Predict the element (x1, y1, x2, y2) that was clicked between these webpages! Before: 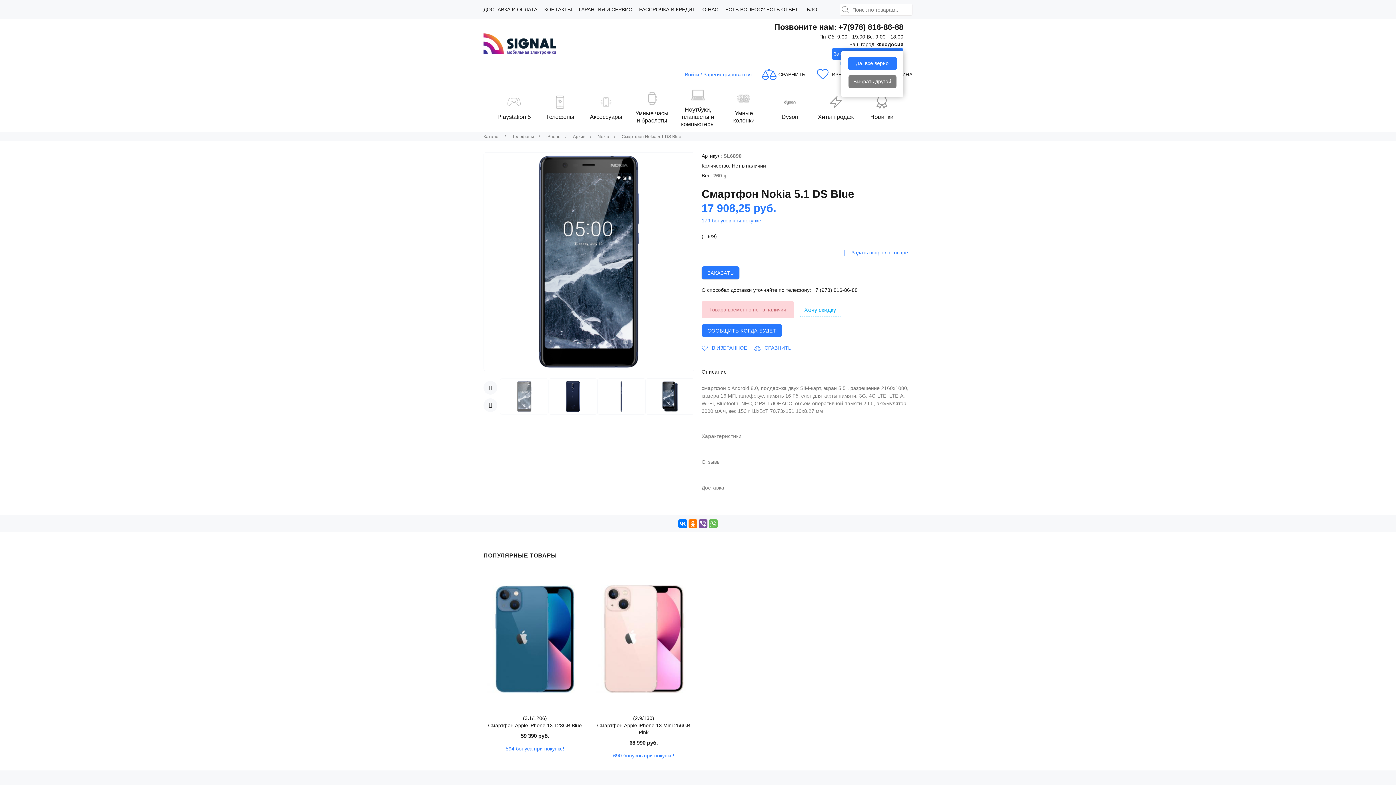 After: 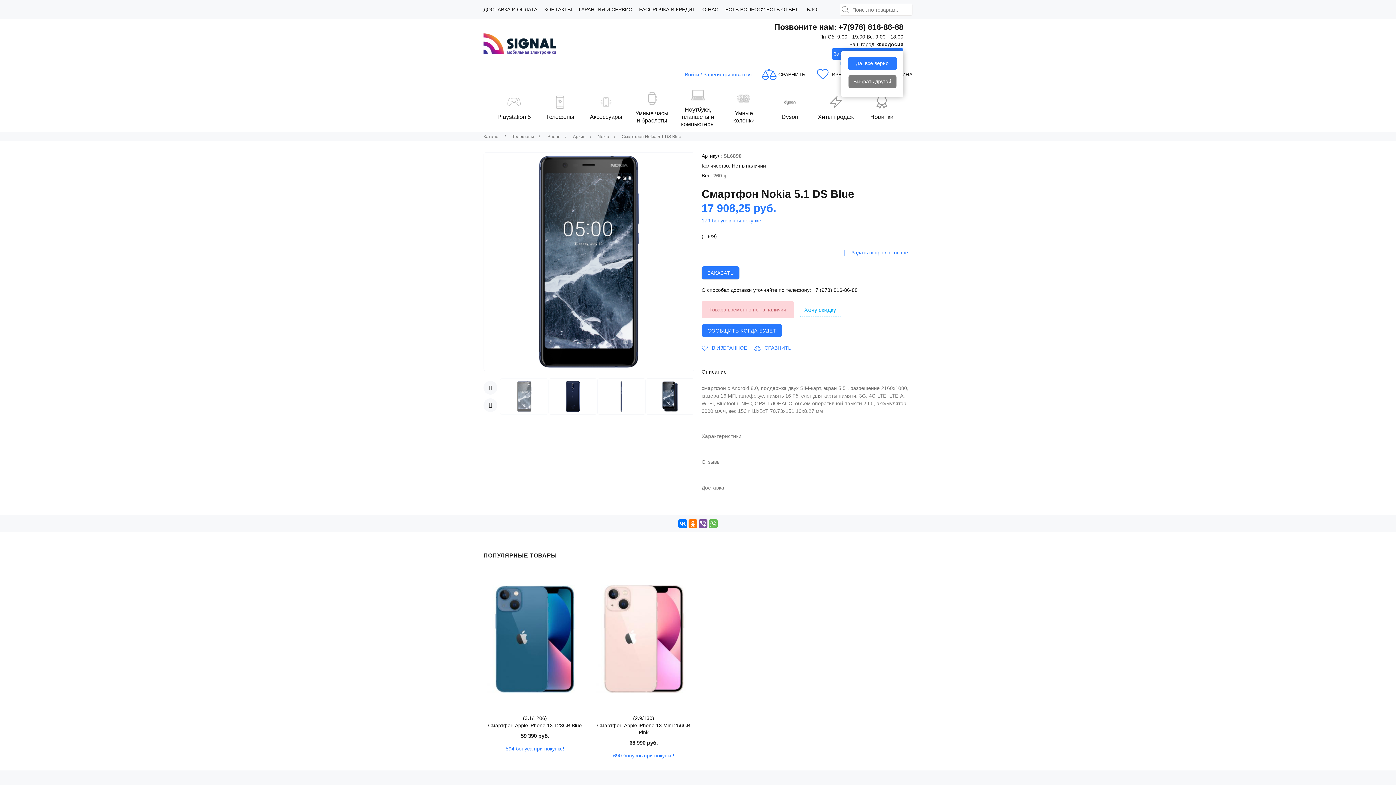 Action: bbox: (500, 378, 548, 414)